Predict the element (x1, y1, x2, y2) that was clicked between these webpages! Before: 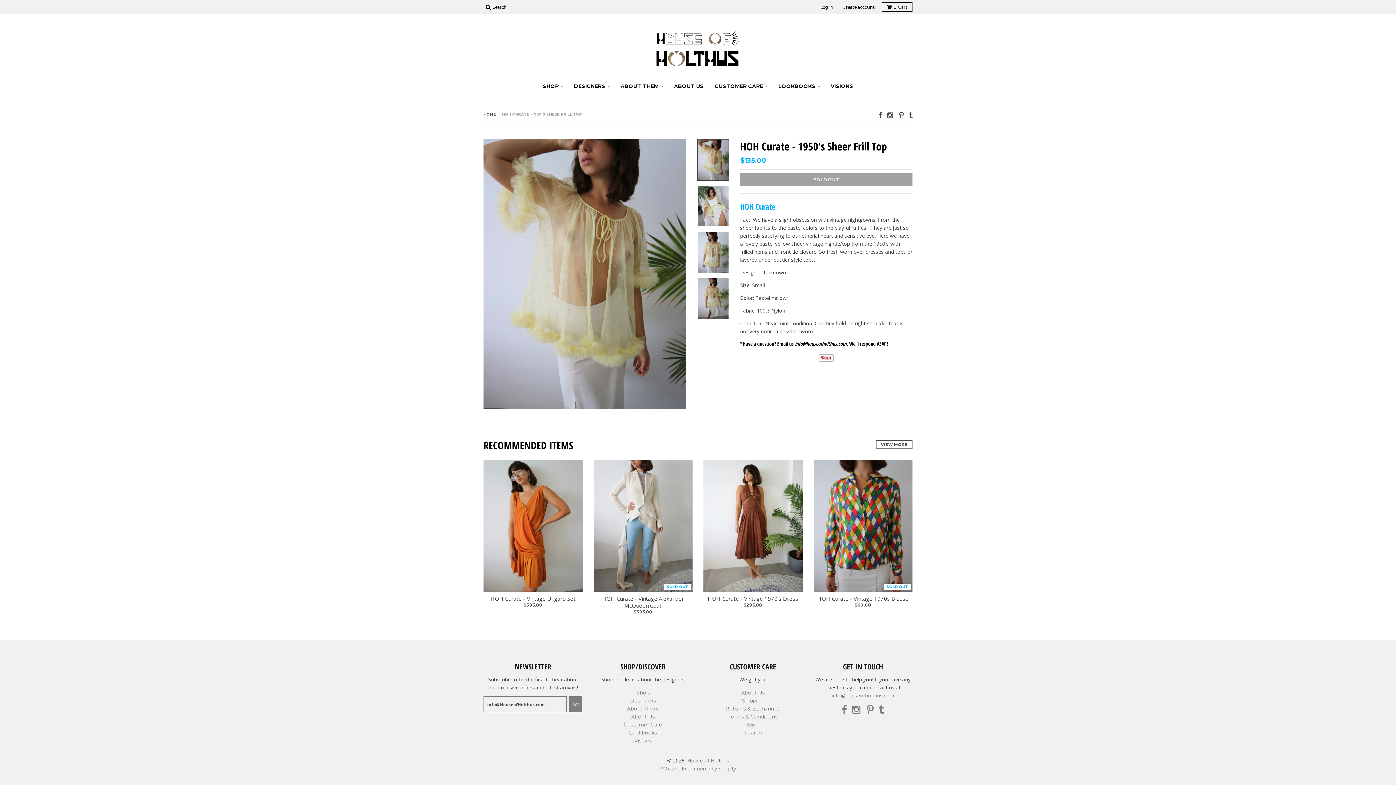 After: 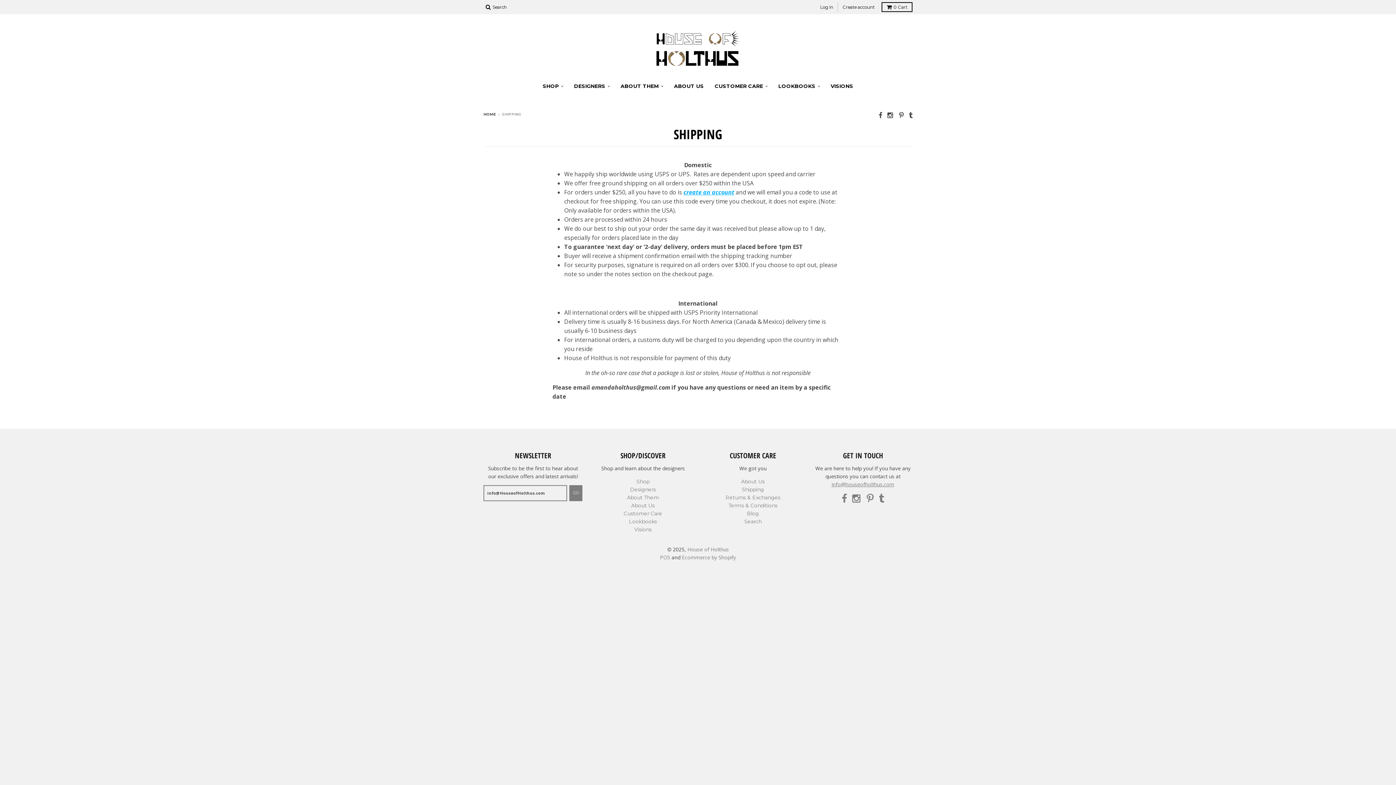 Action: label: Shipping bbox: (742, 697, 764, 704)